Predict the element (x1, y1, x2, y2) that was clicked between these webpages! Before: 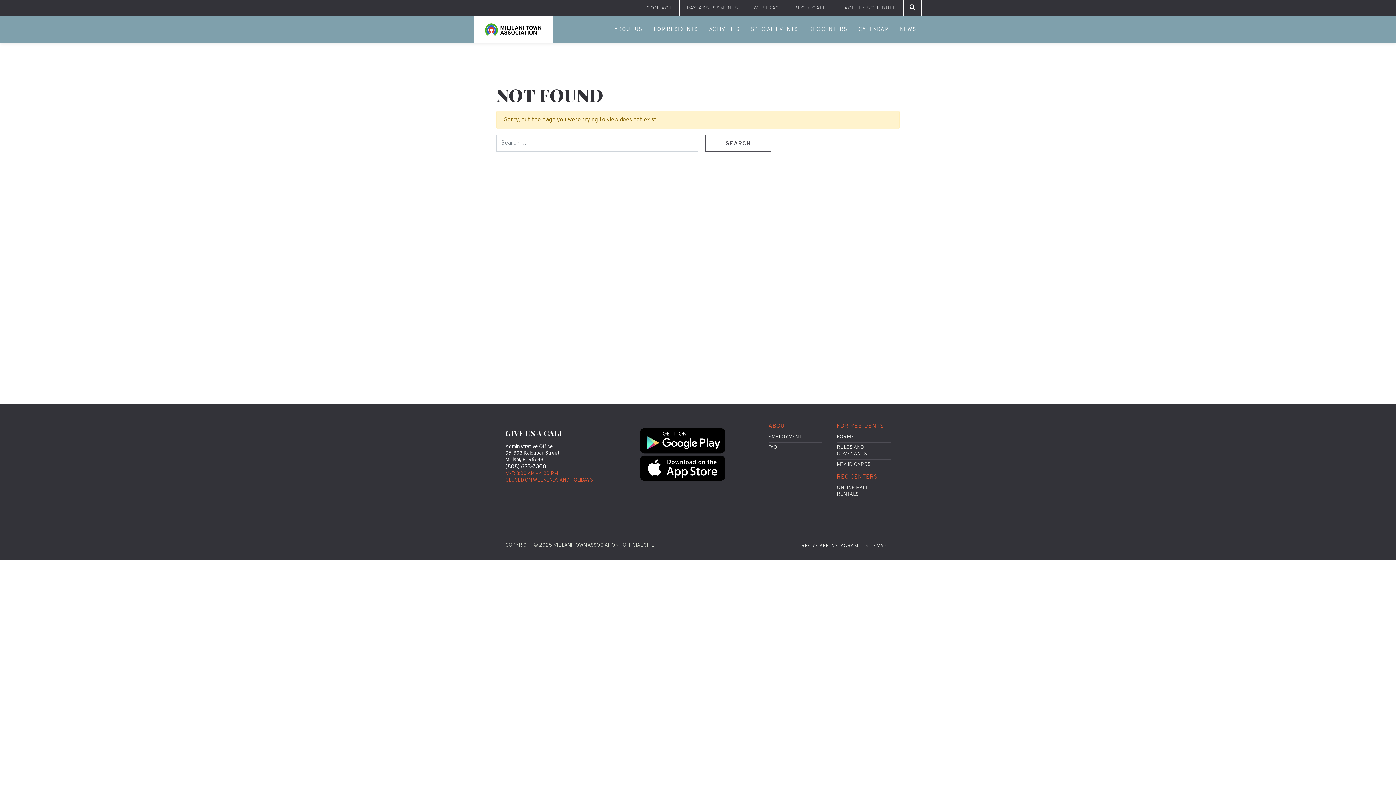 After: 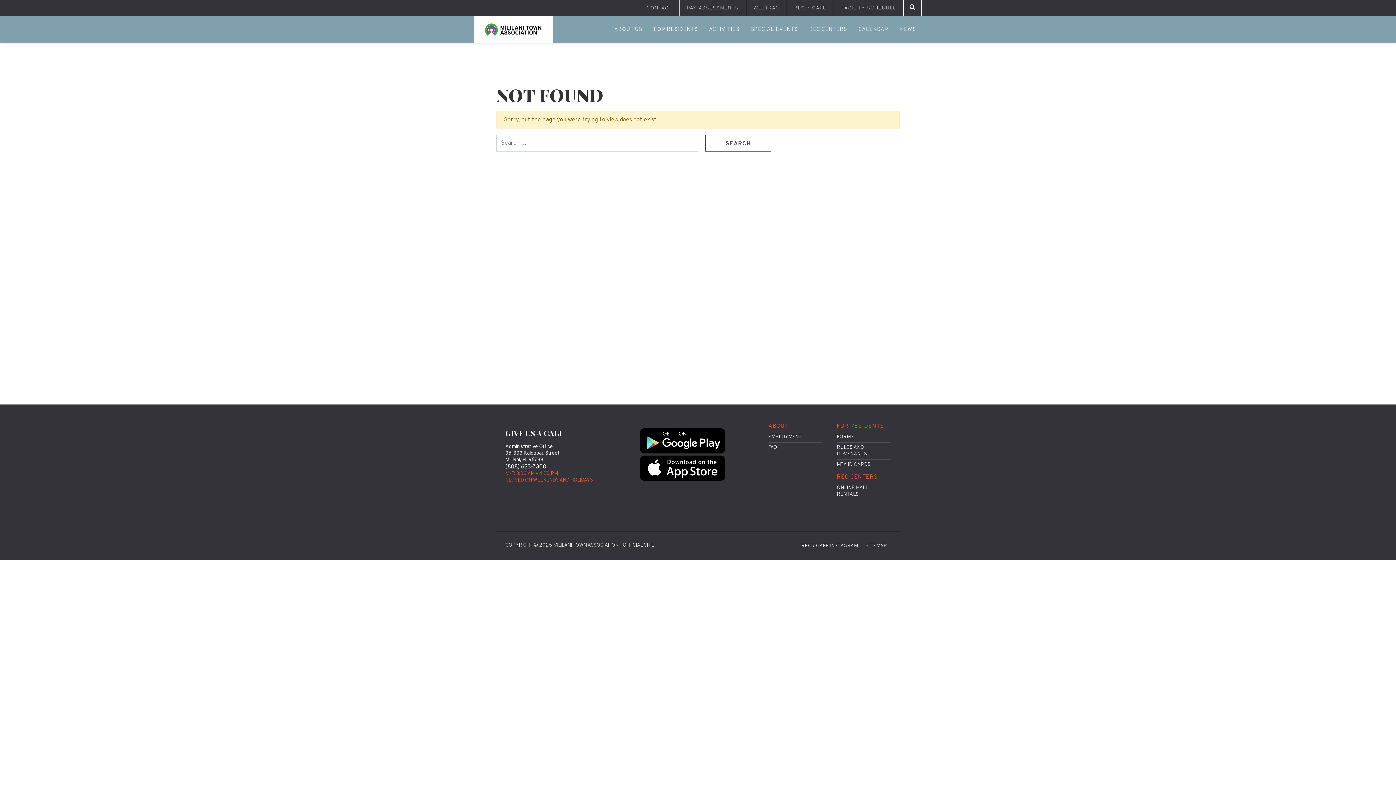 Action: label: (808) 623-7300 bbox: (505, 463, 546, 470)